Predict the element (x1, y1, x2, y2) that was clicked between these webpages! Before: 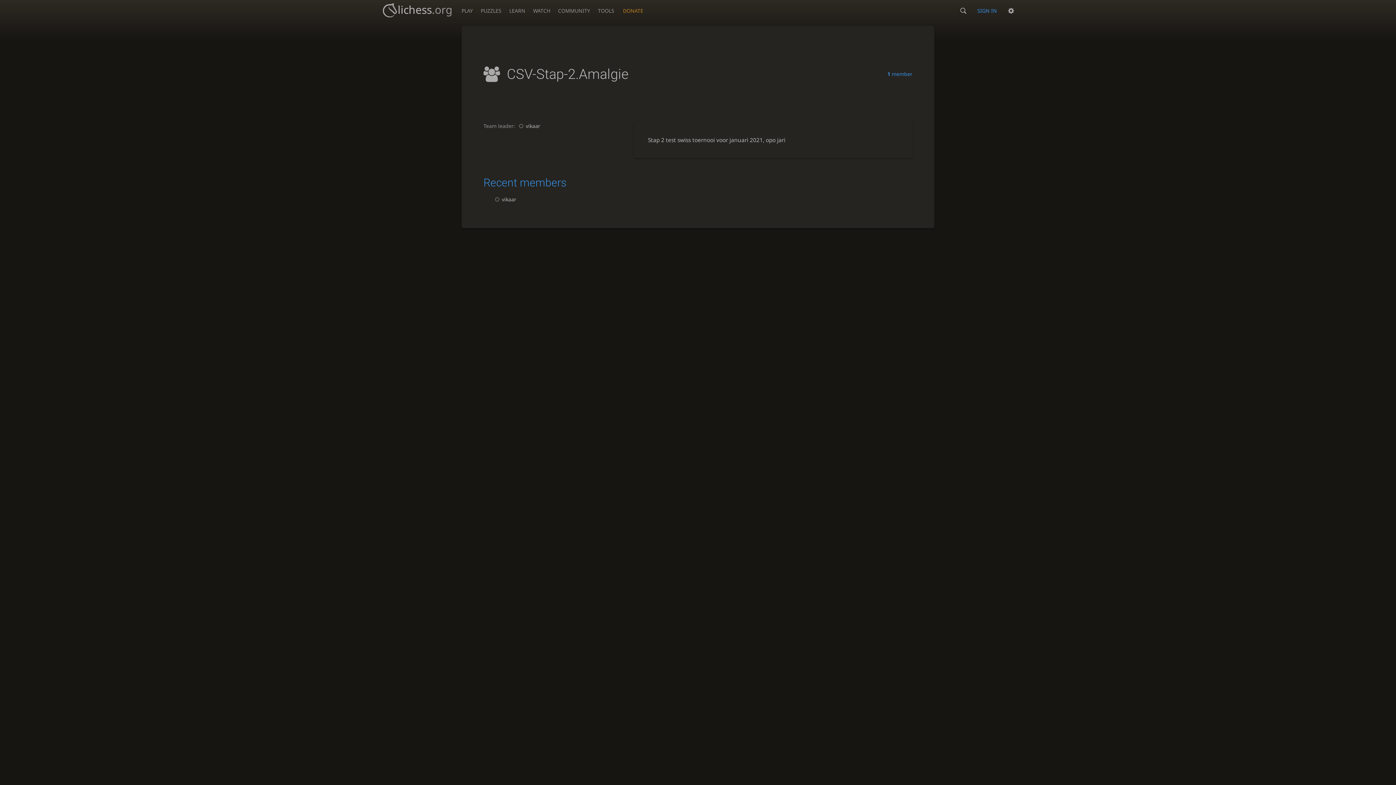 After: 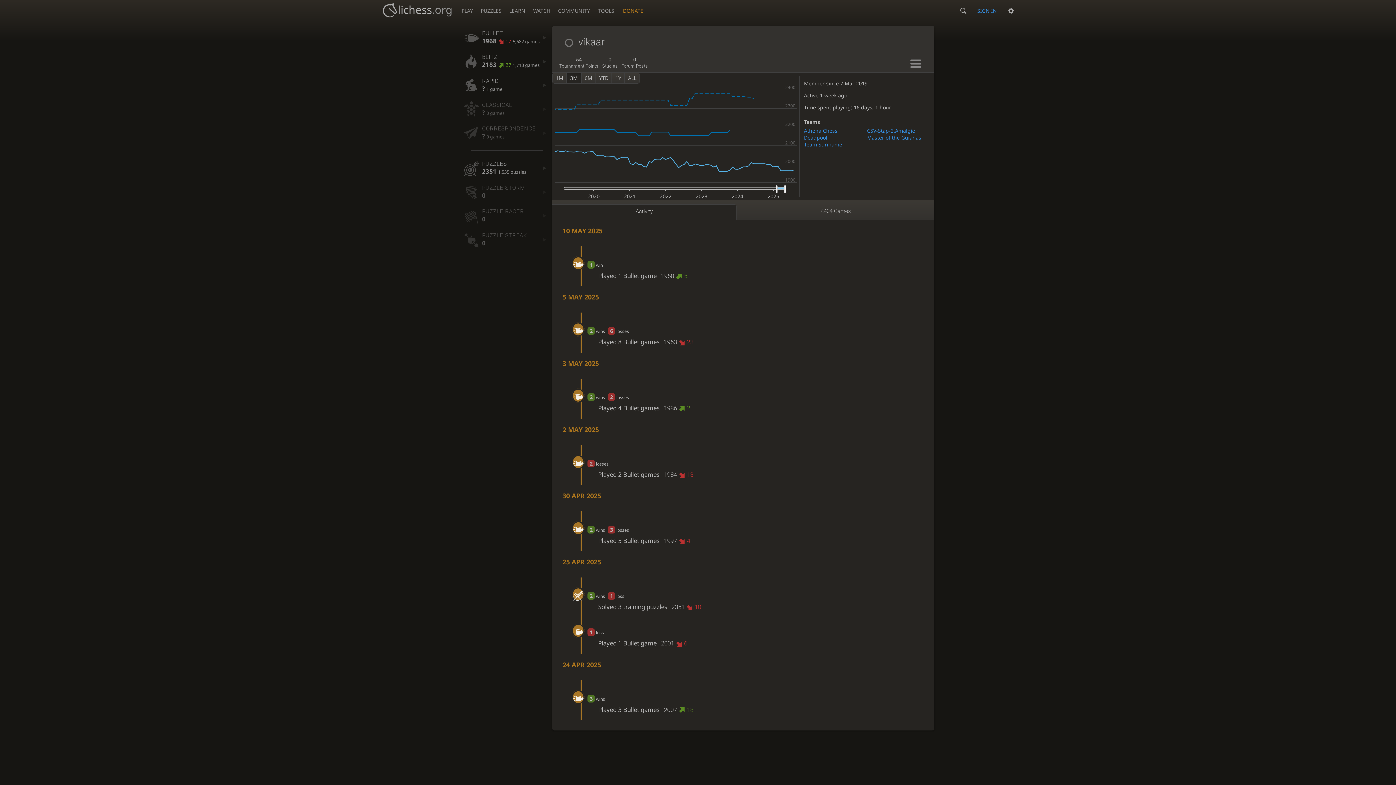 Action: bbox: (516, 122, 541, 129) label: vikaar